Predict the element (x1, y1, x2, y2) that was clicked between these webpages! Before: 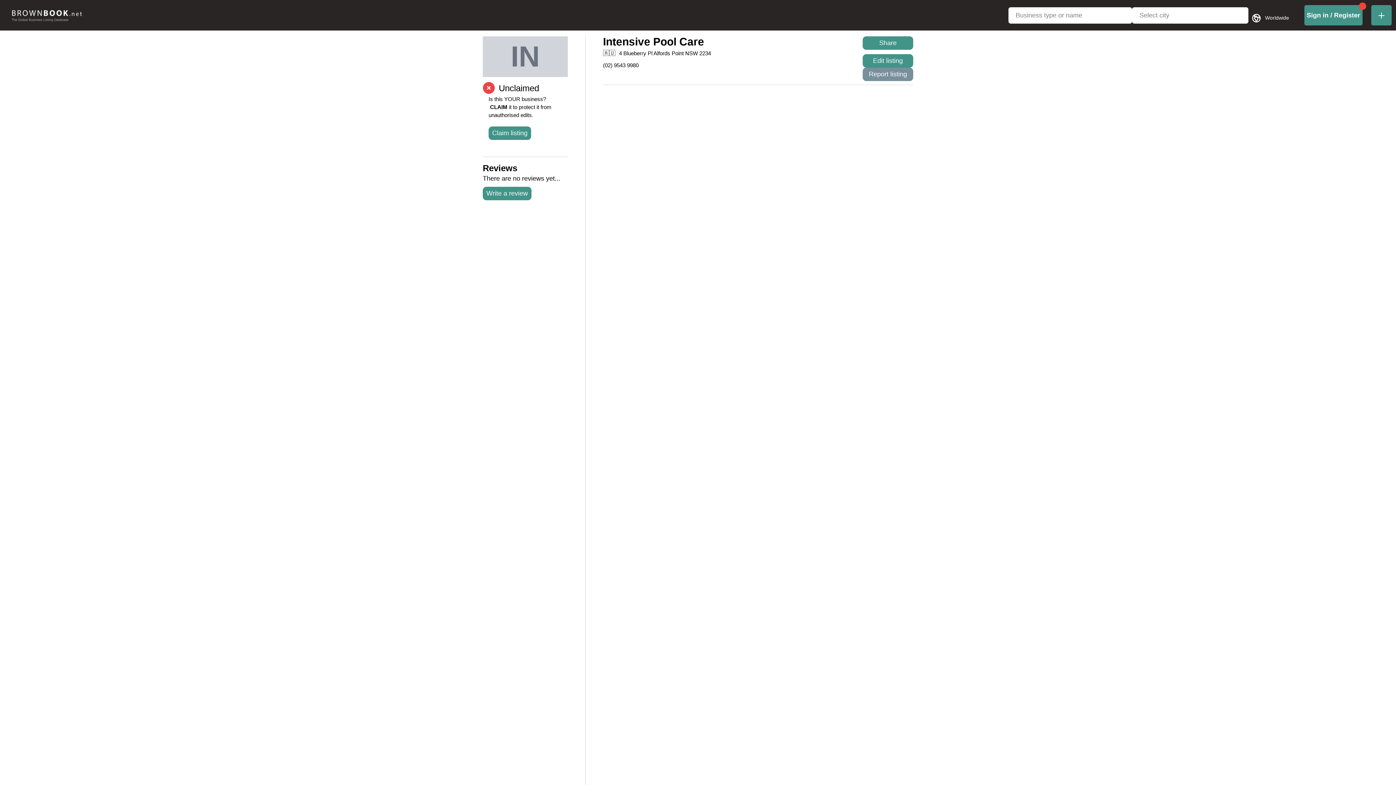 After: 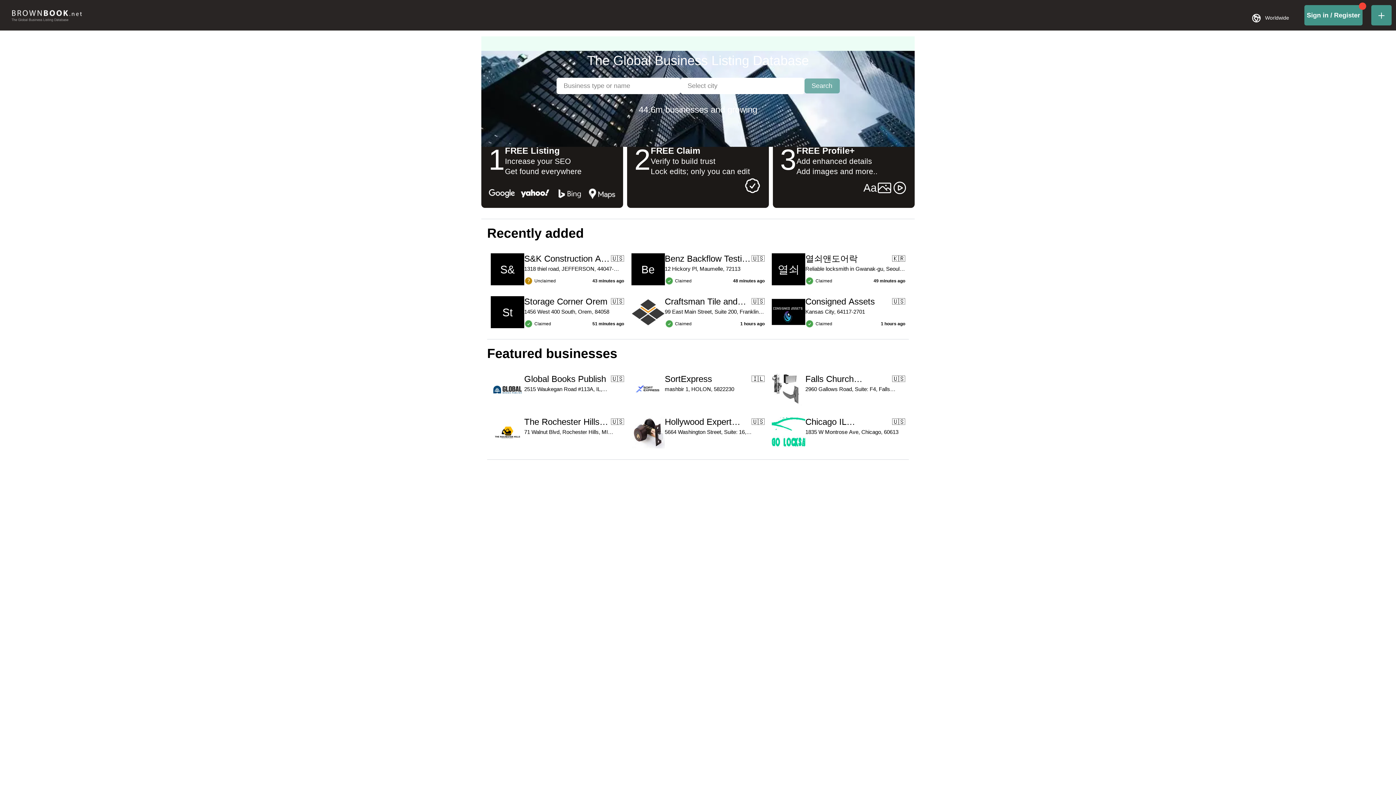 Action: bbox: (5, 10, 87, 21)